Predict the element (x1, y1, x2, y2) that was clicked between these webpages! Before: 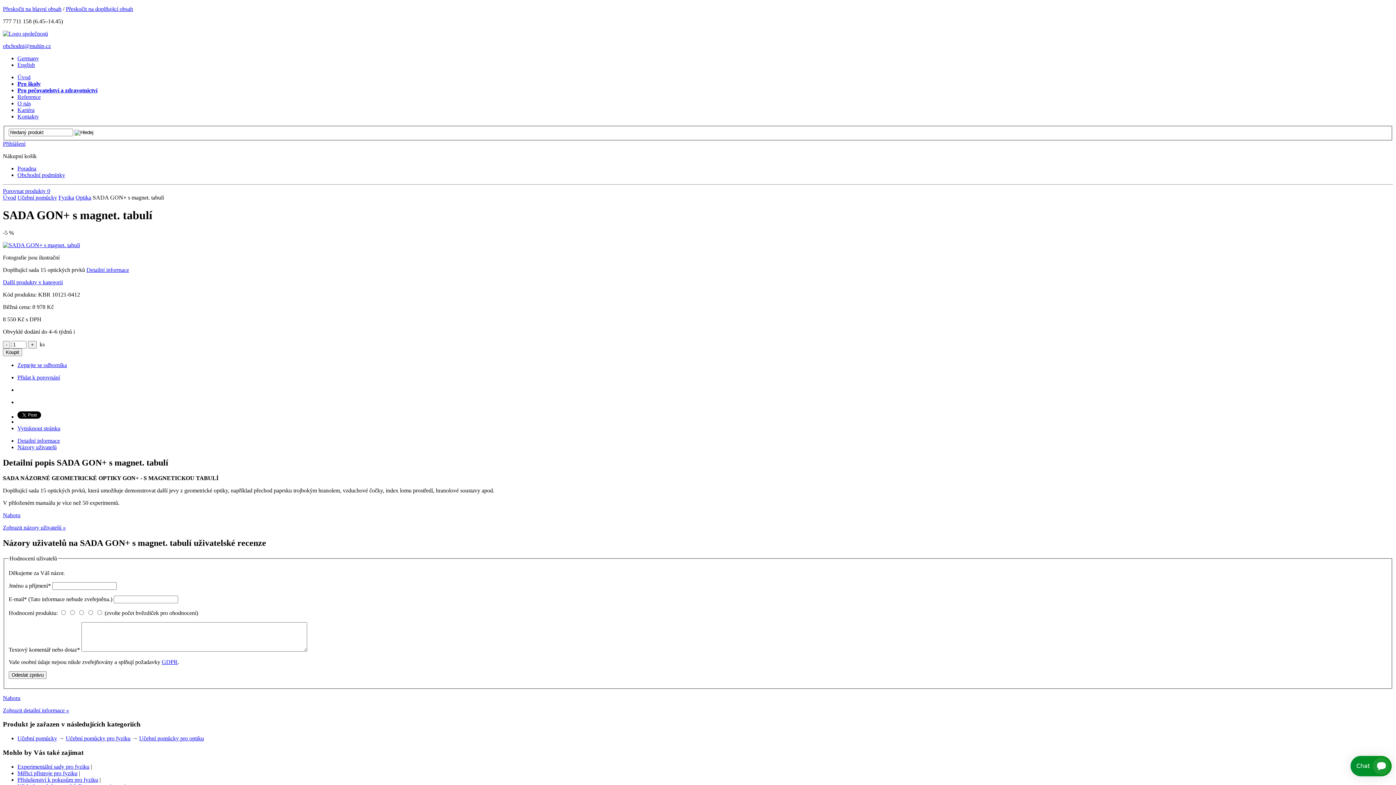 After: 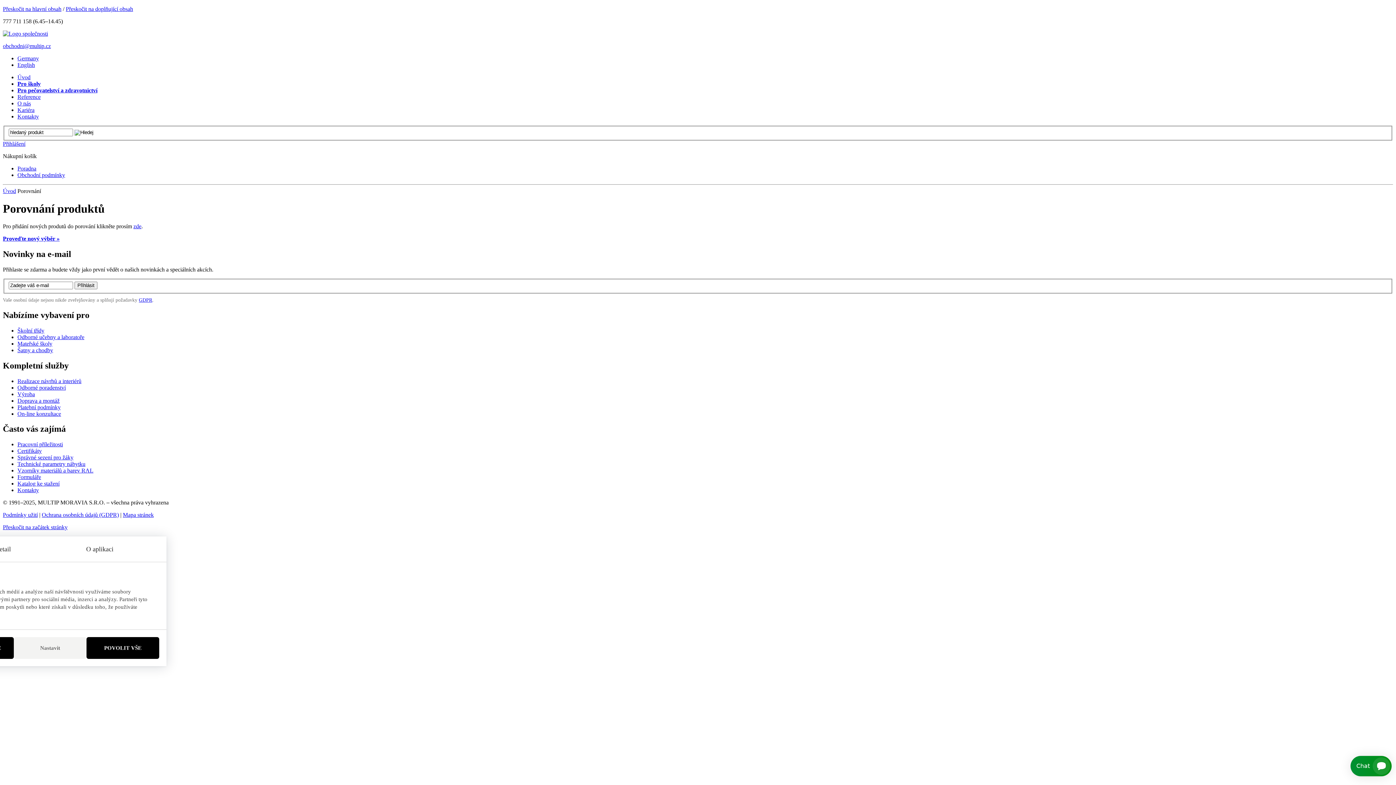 Action: label: Porovnat produkty 0 bbox: (2, 187, 50, 194)